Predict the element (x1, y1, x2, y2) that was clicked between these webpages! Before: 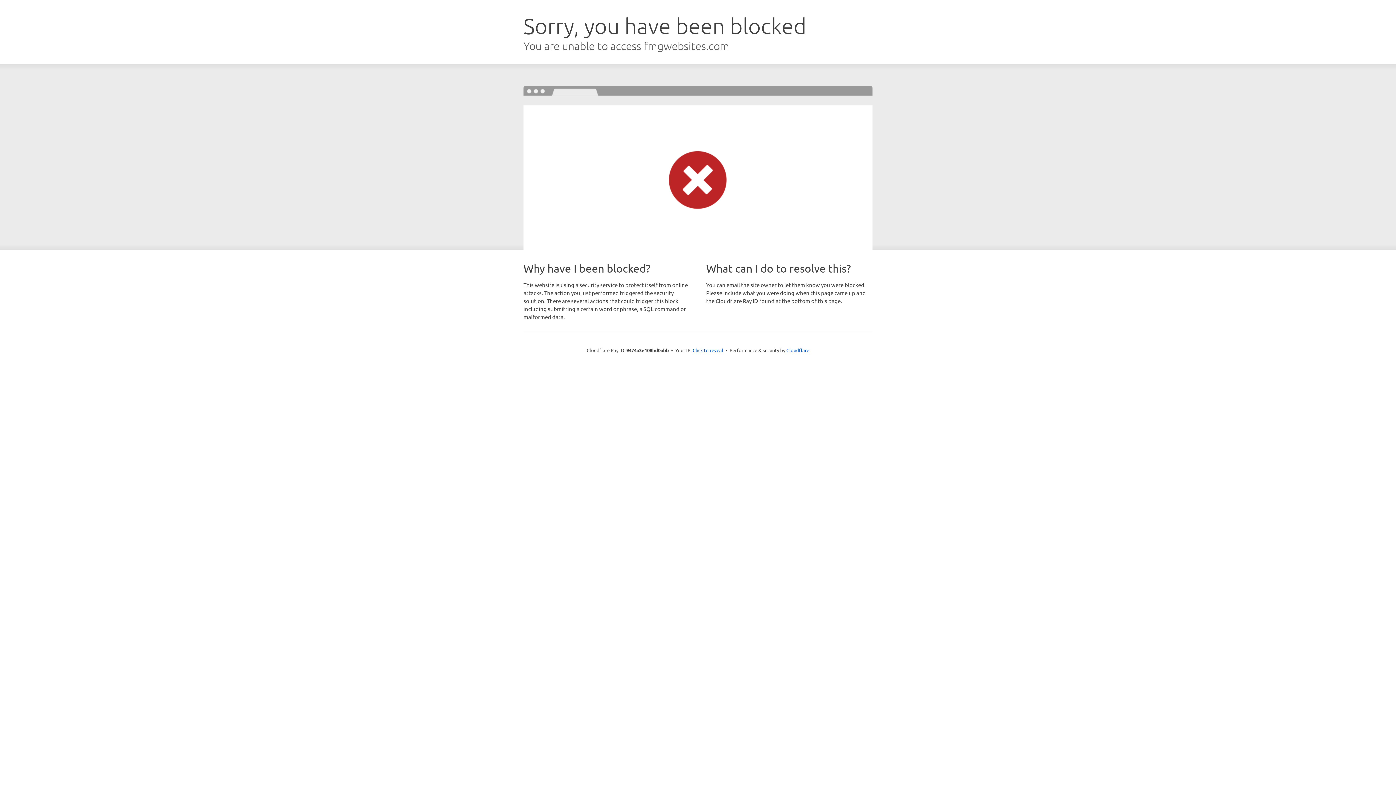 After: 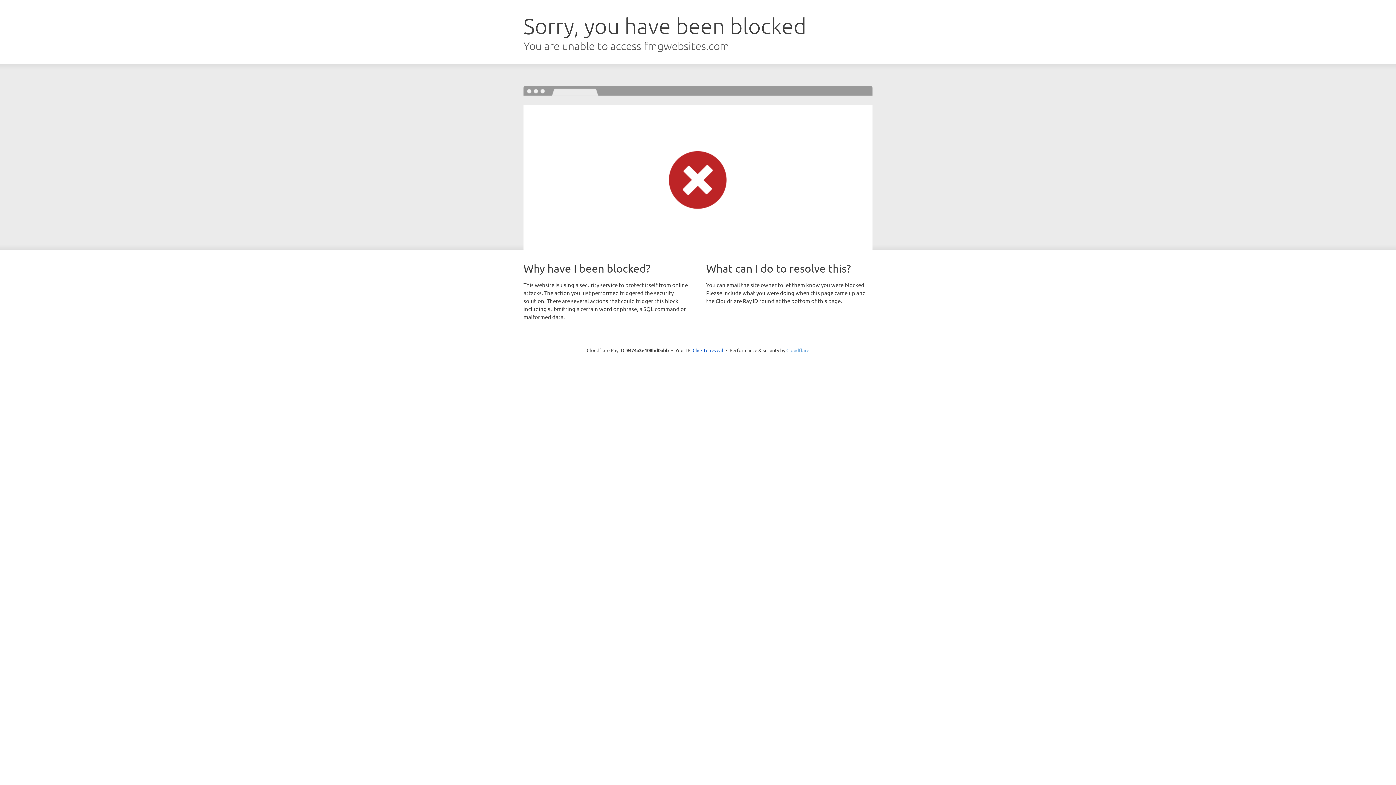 Action: bbox: (786, 347, 809, 353) label: Cloudflare